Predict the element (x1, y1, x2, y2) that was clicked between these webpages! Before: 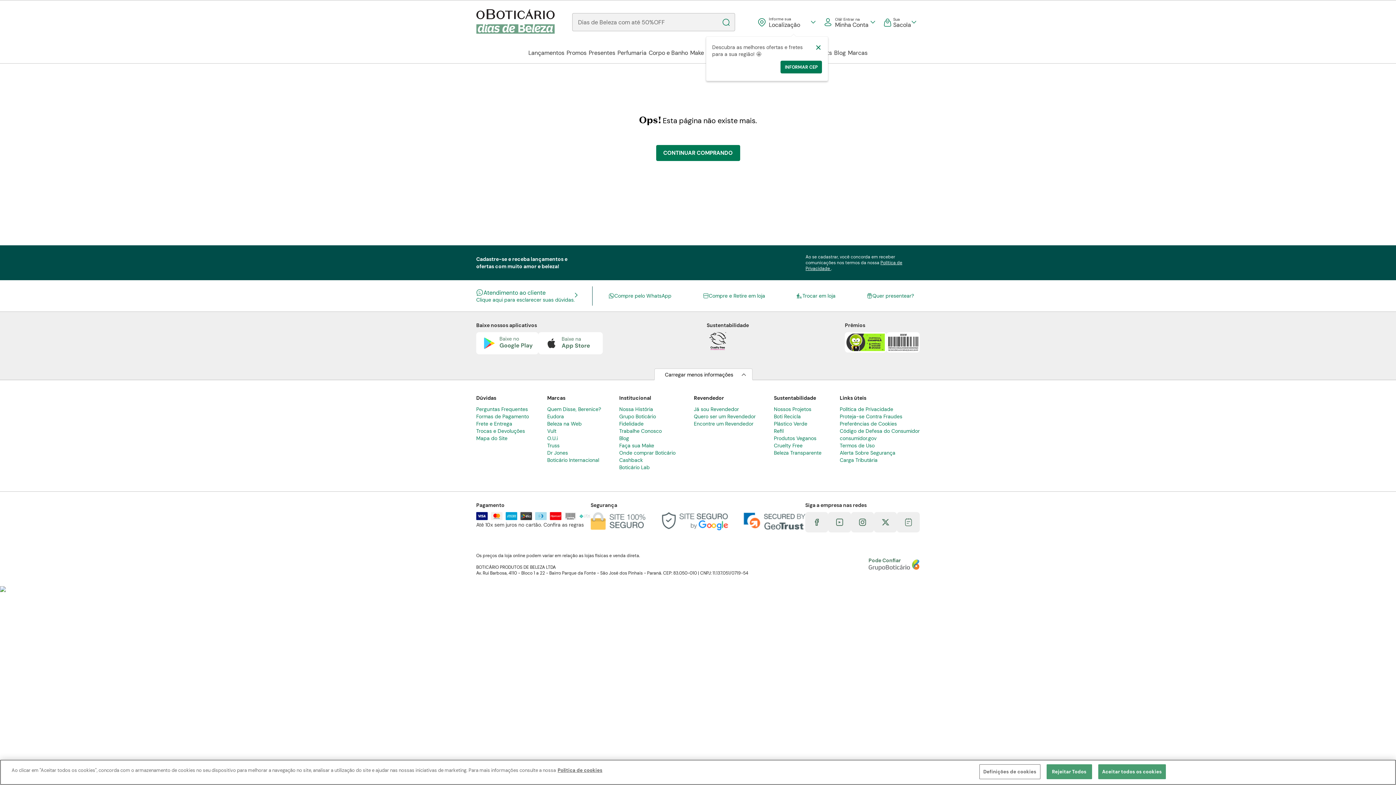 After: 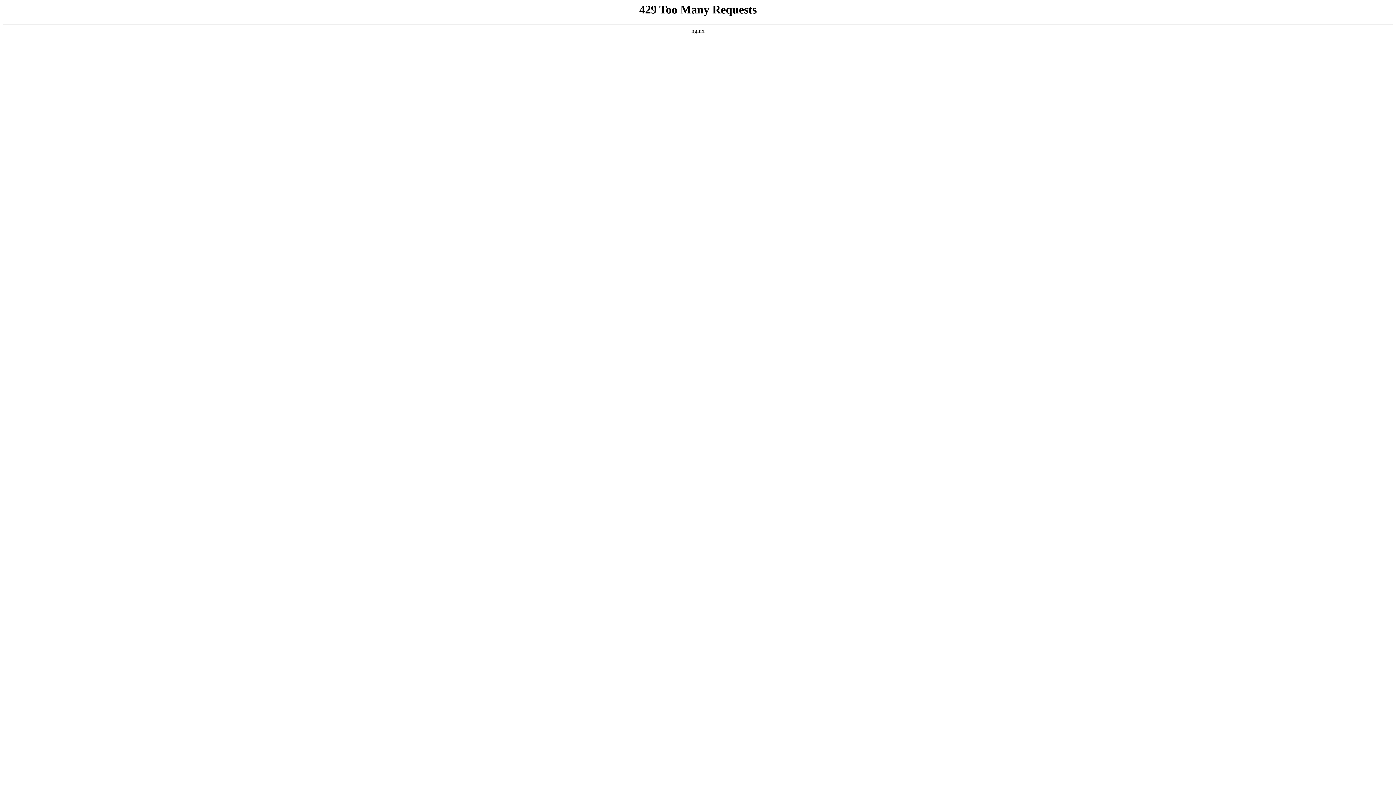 Action: label: Proteja-se Contra Fraudes bbox: (839, 413, 919, 420)